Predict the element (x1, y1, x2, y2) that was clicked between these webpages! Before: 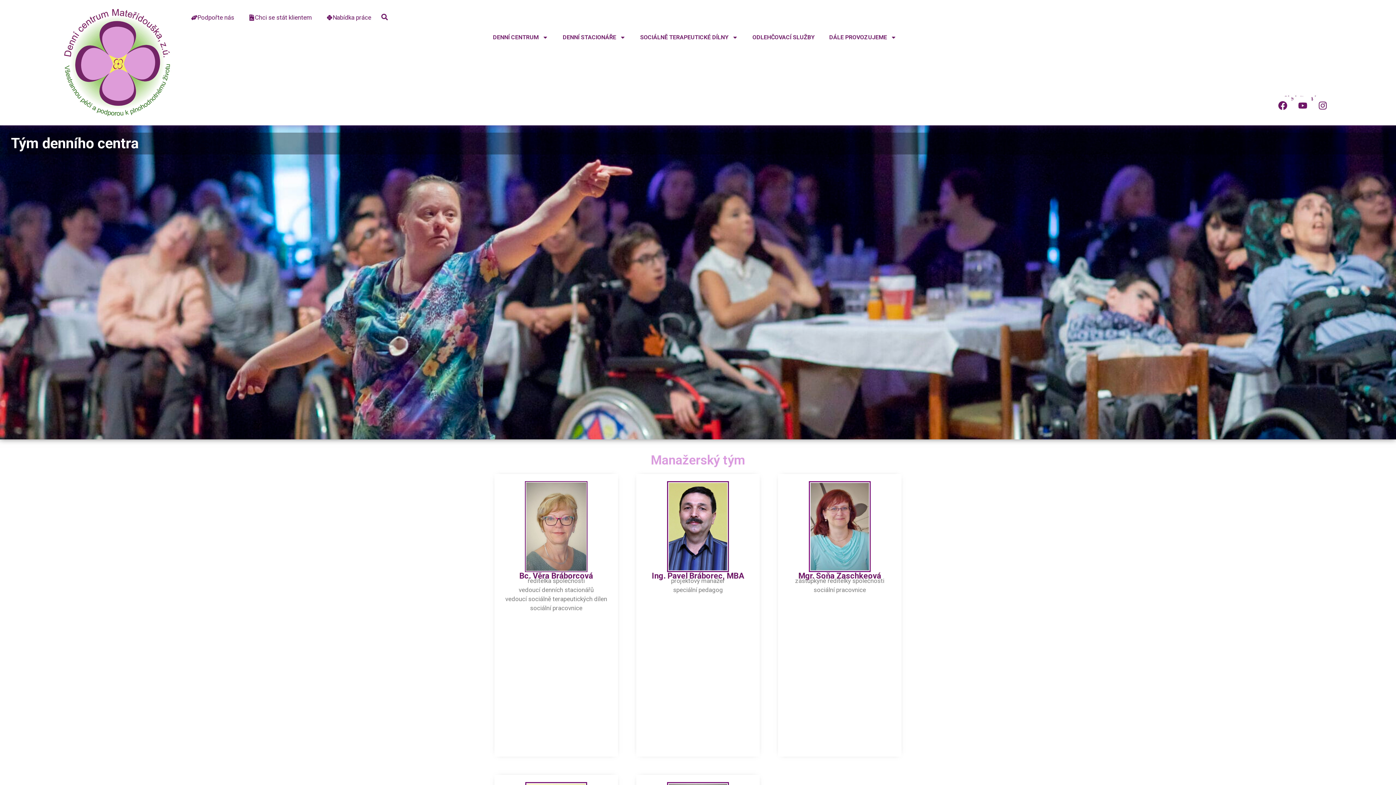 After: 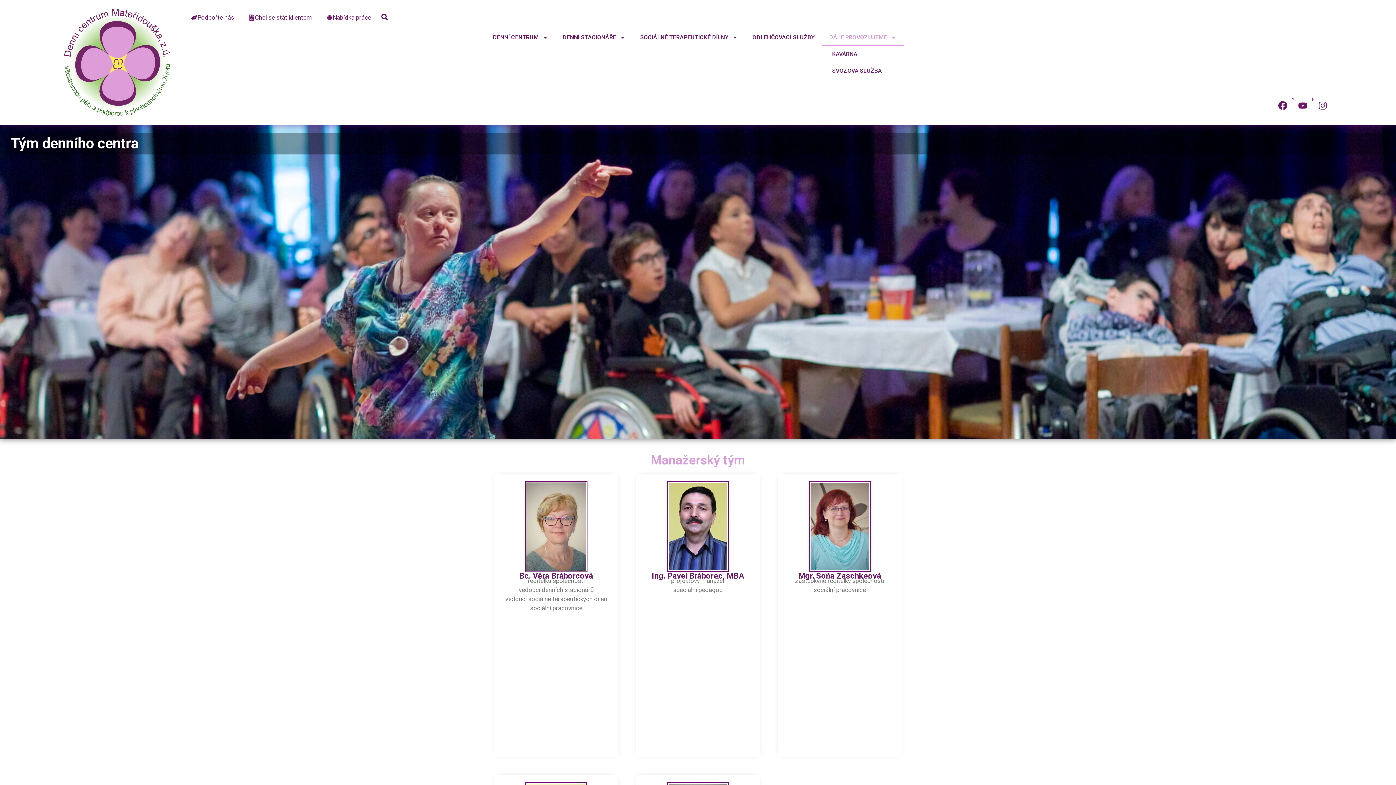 Action: bbox: (822, 29, 904, 45) label: DÁLE PROVOZUJEME